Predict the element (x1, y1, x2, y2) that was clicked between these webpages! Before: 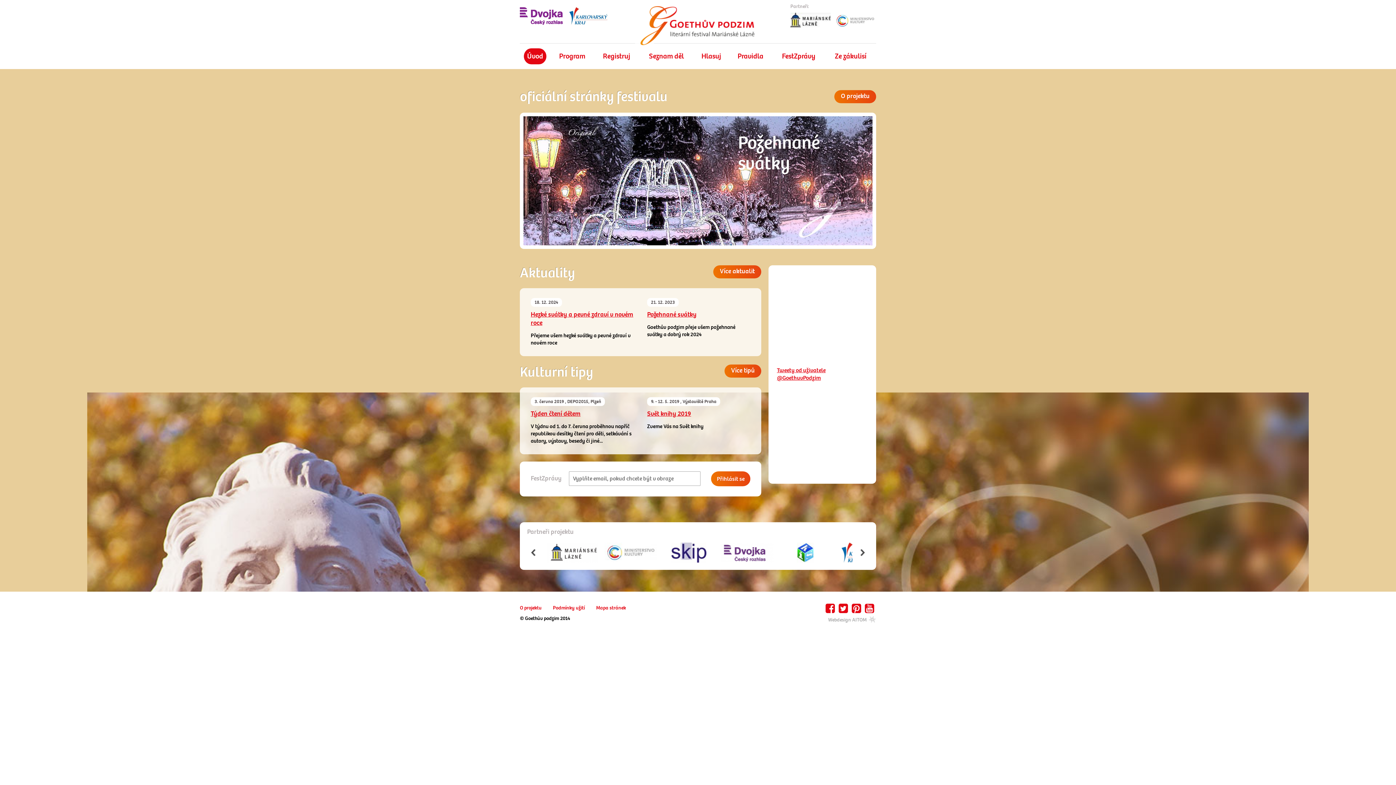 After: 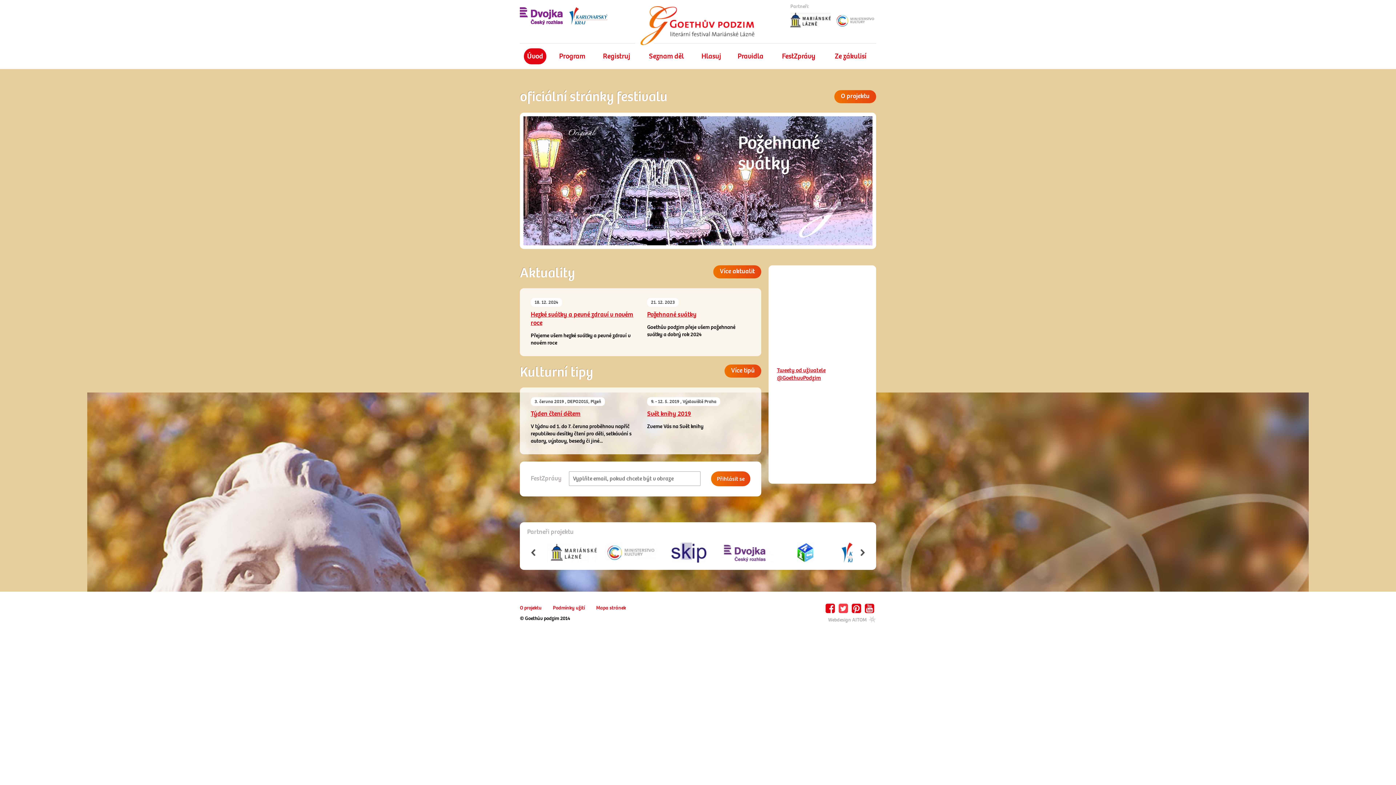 Action: bbox: (838, 602, 848, 616)